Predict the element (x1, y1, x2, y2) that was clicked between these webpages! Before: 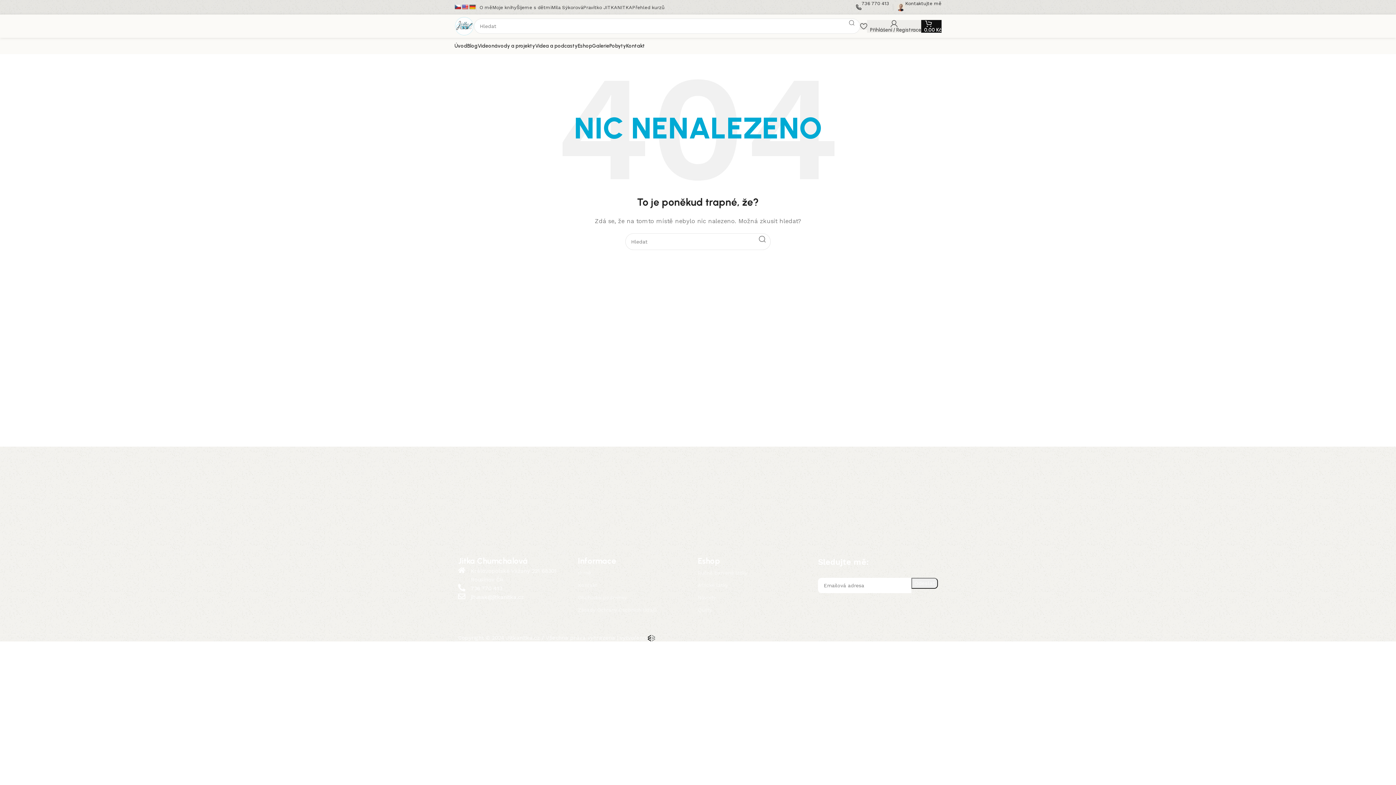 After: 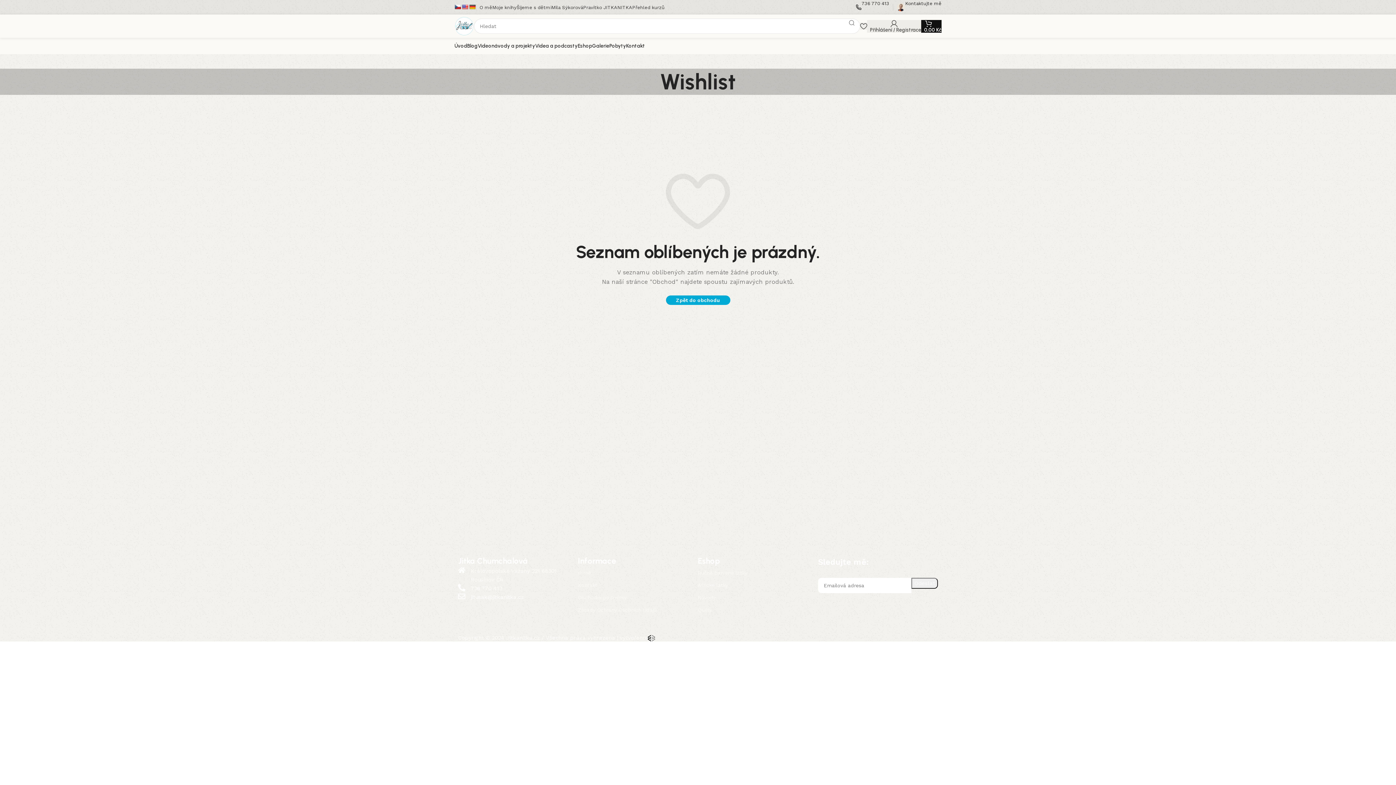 Action: bbox: (860, 18, 867, 33)